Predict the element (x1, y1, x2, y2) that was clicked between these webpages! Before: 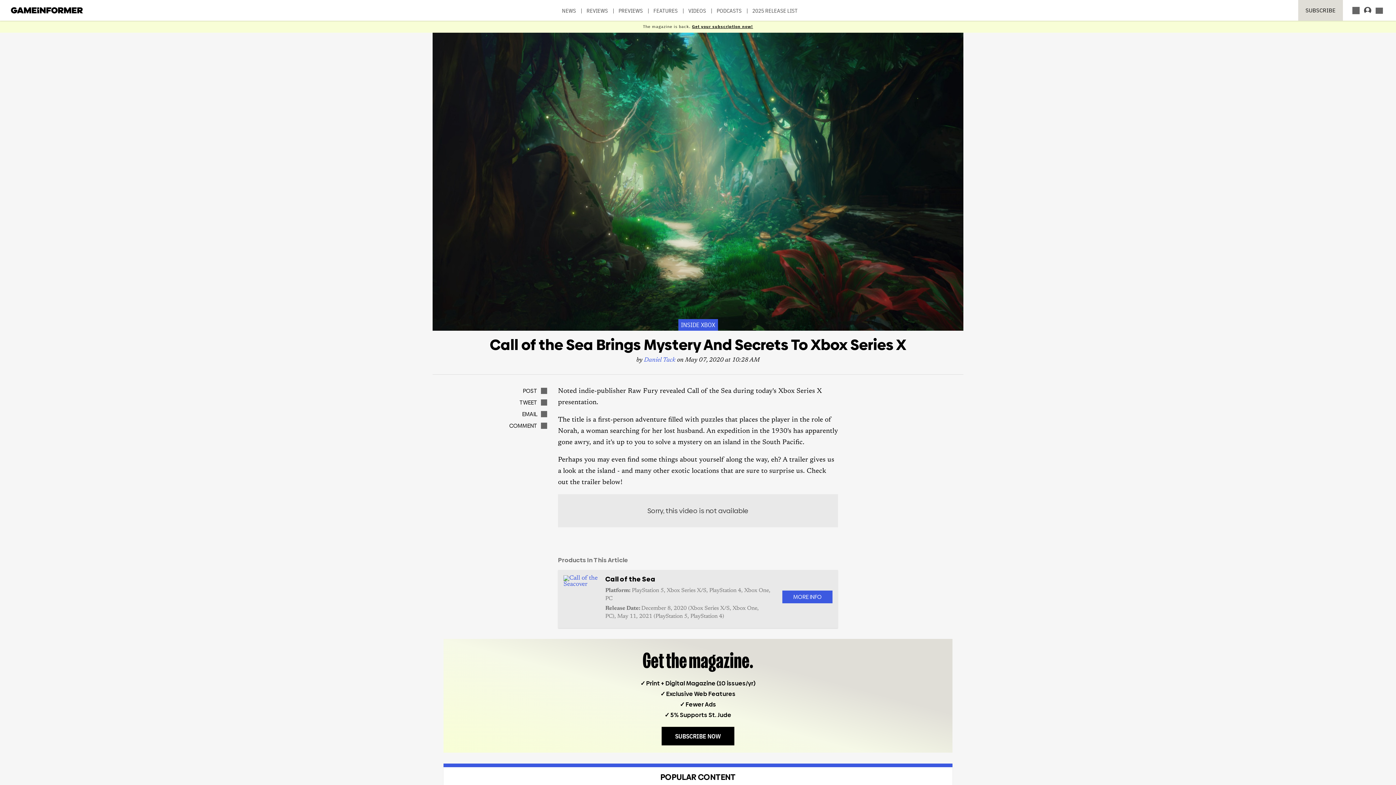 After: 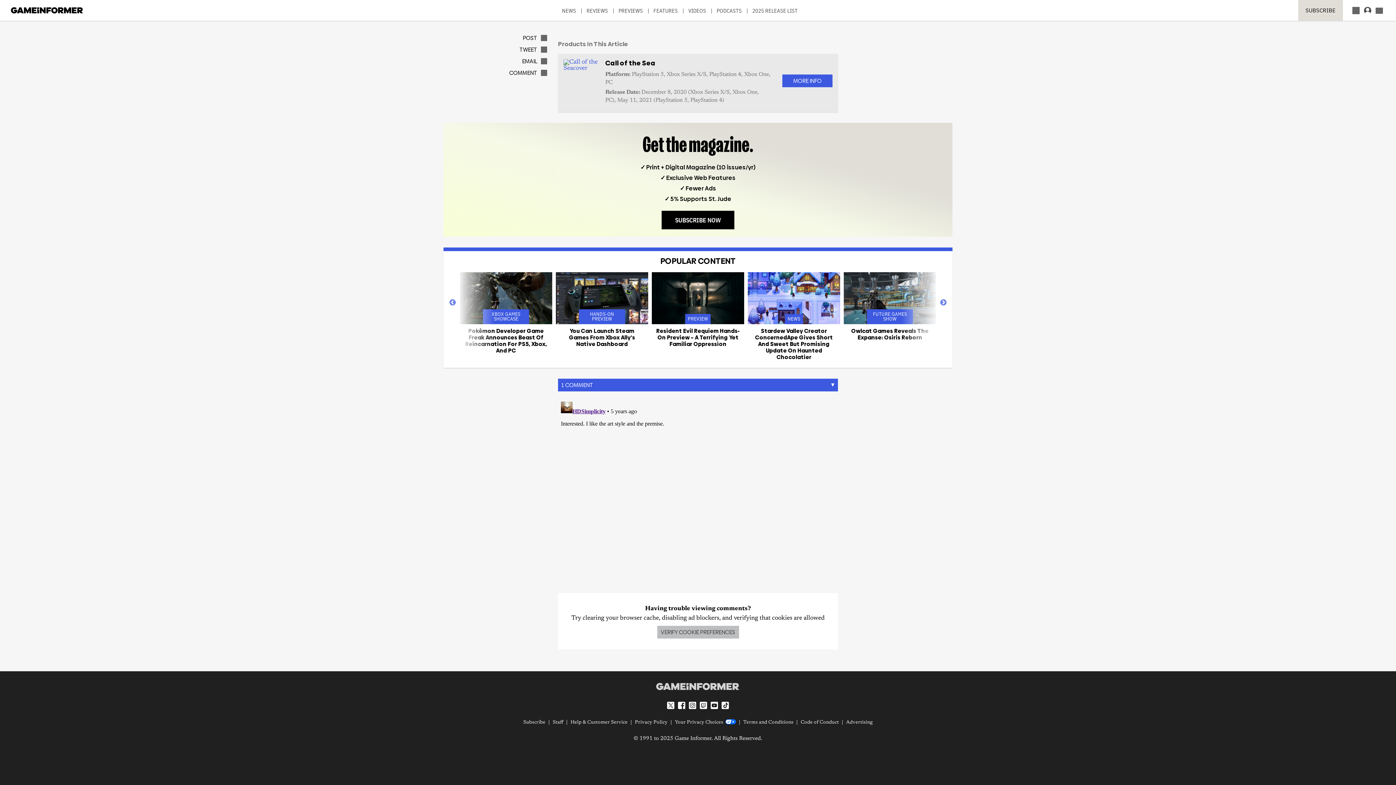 Action: label: COMMENT
COMMENT bbox: (509, 422, 547, 429)